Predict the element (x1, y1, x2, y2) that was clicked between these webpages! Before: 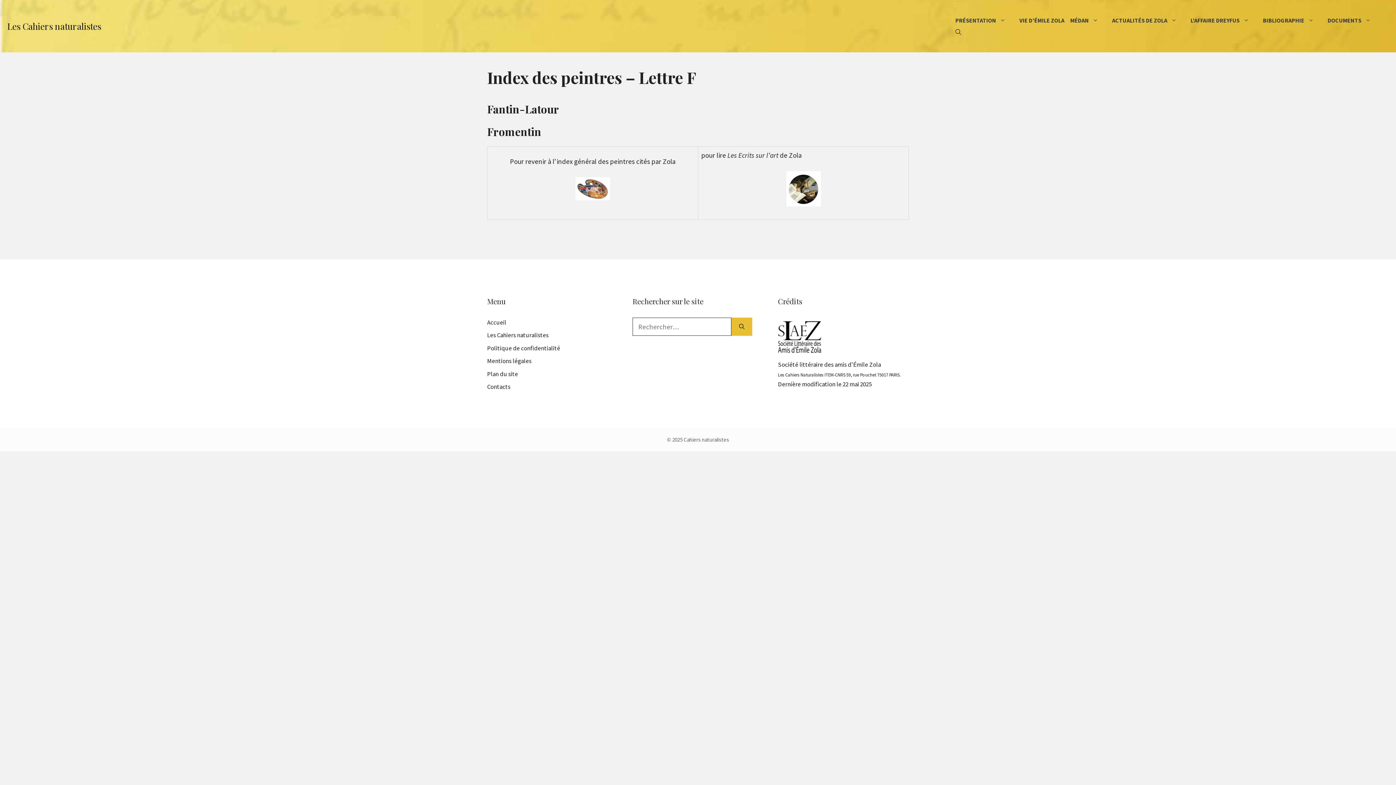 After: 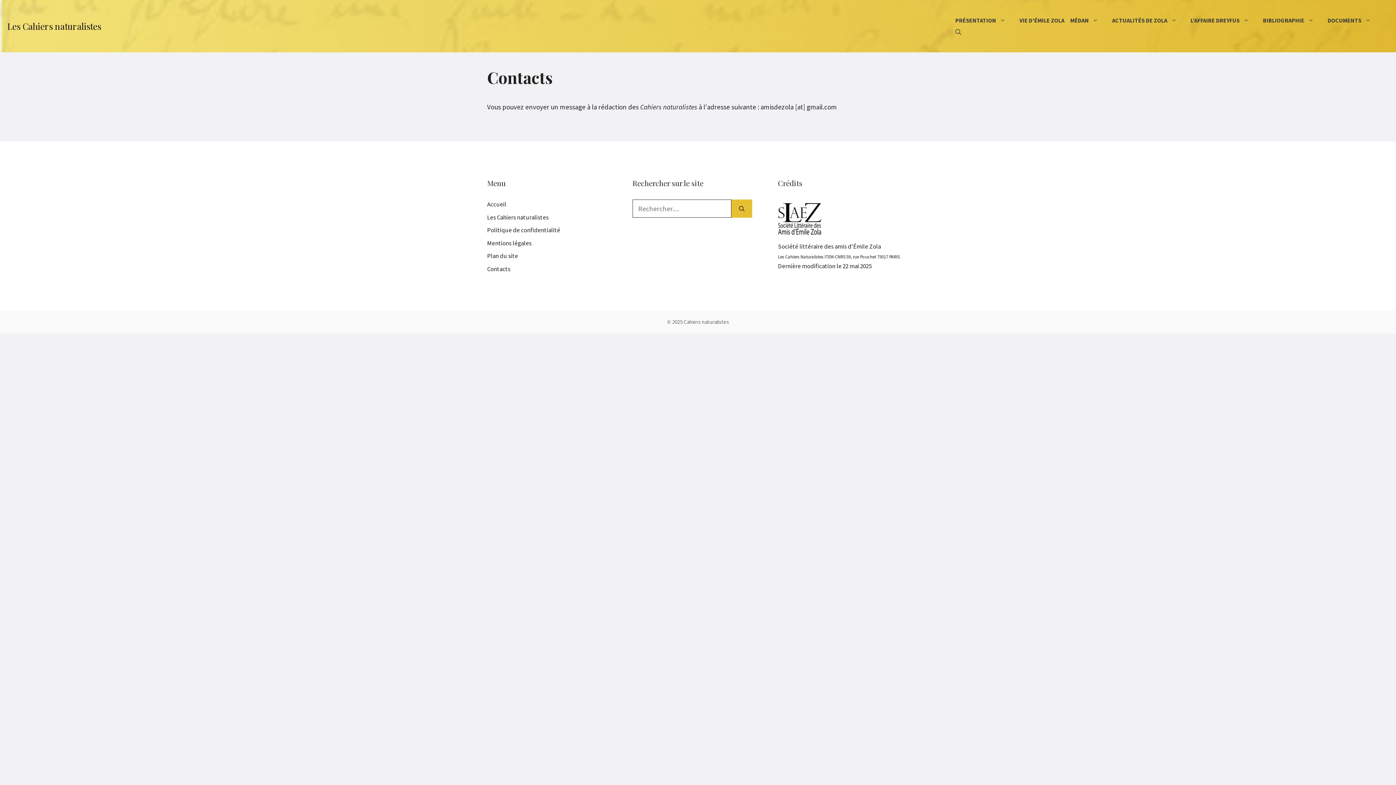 Action: label: Contacts bbox: (487, 382, 510, 390)